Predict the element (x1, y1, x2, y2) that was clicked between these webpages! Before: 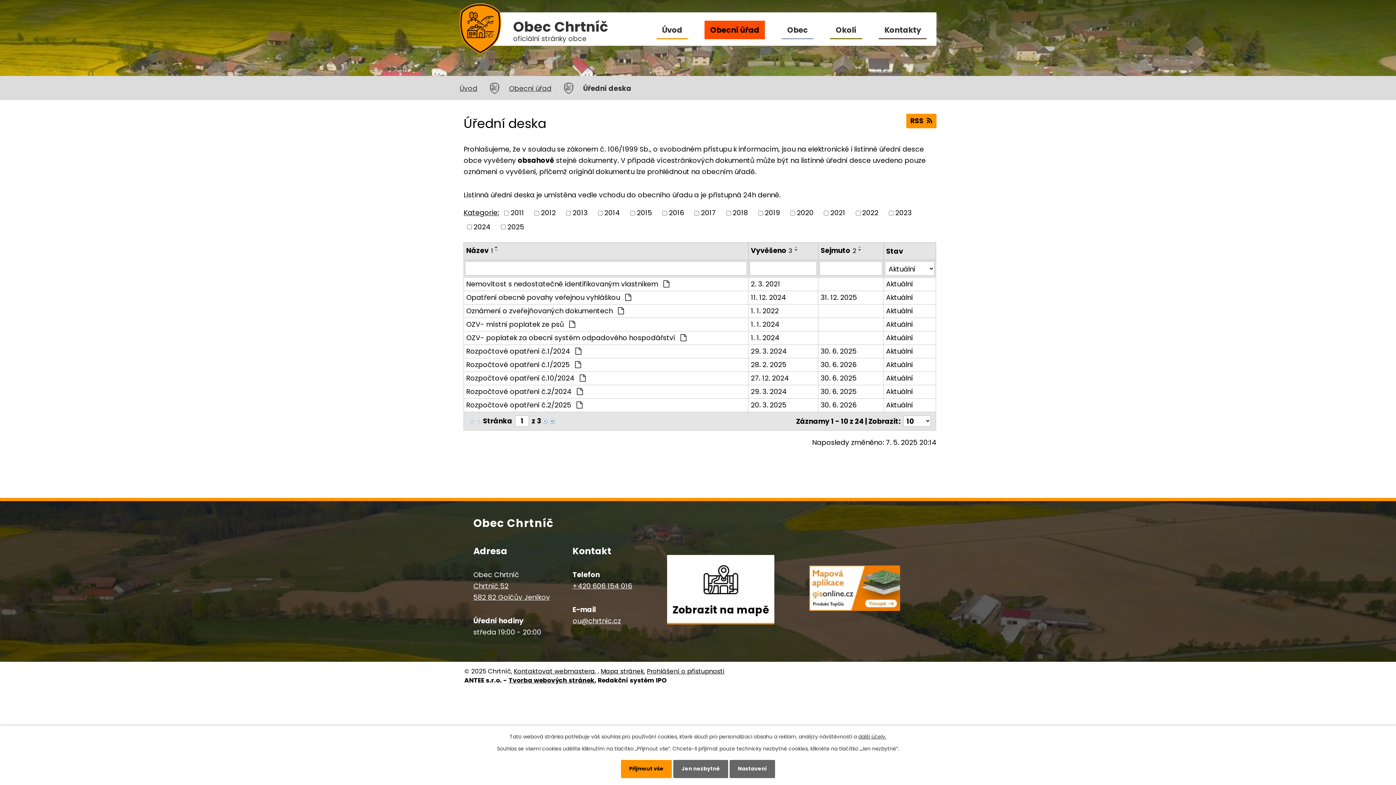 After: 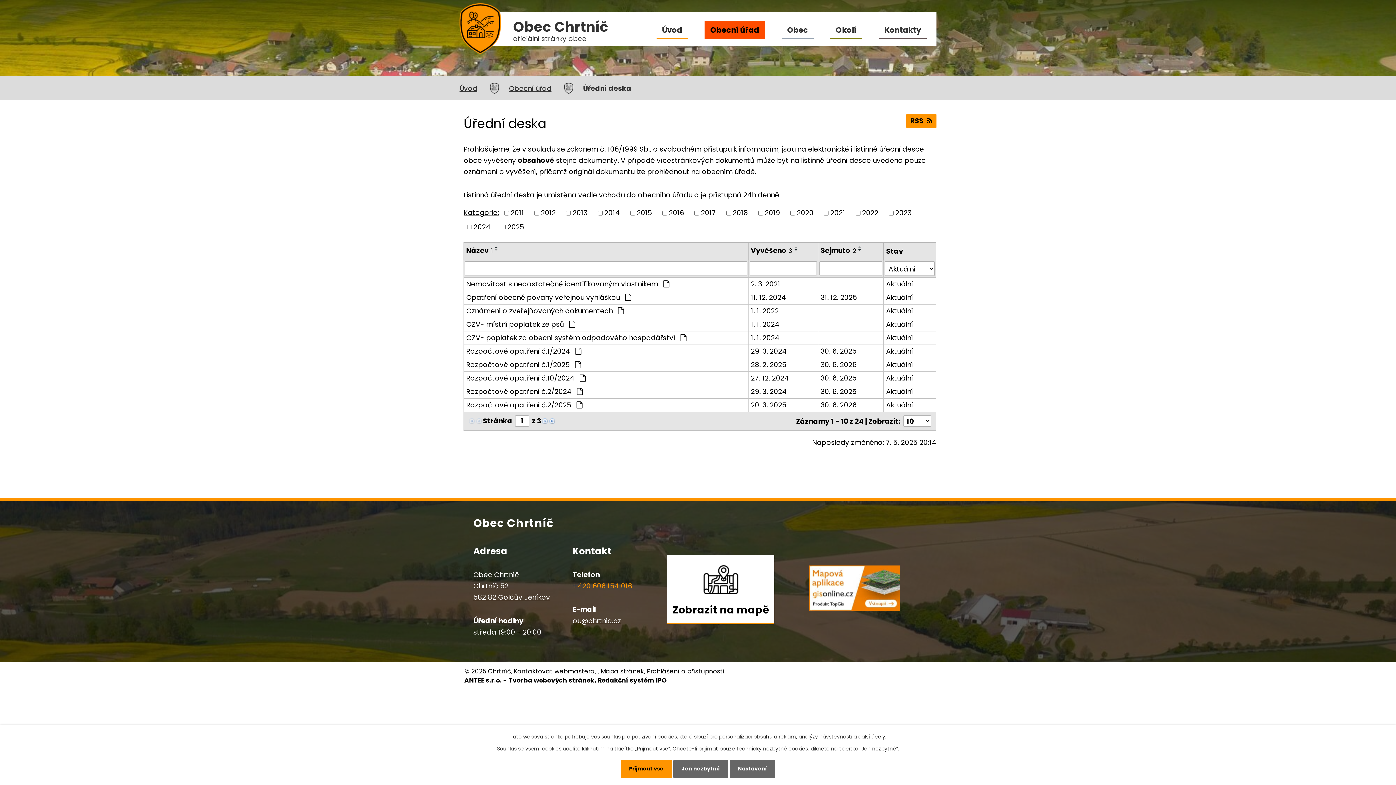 Action: bbox: (572, 581, 632, 591) label: +420 606 154 016